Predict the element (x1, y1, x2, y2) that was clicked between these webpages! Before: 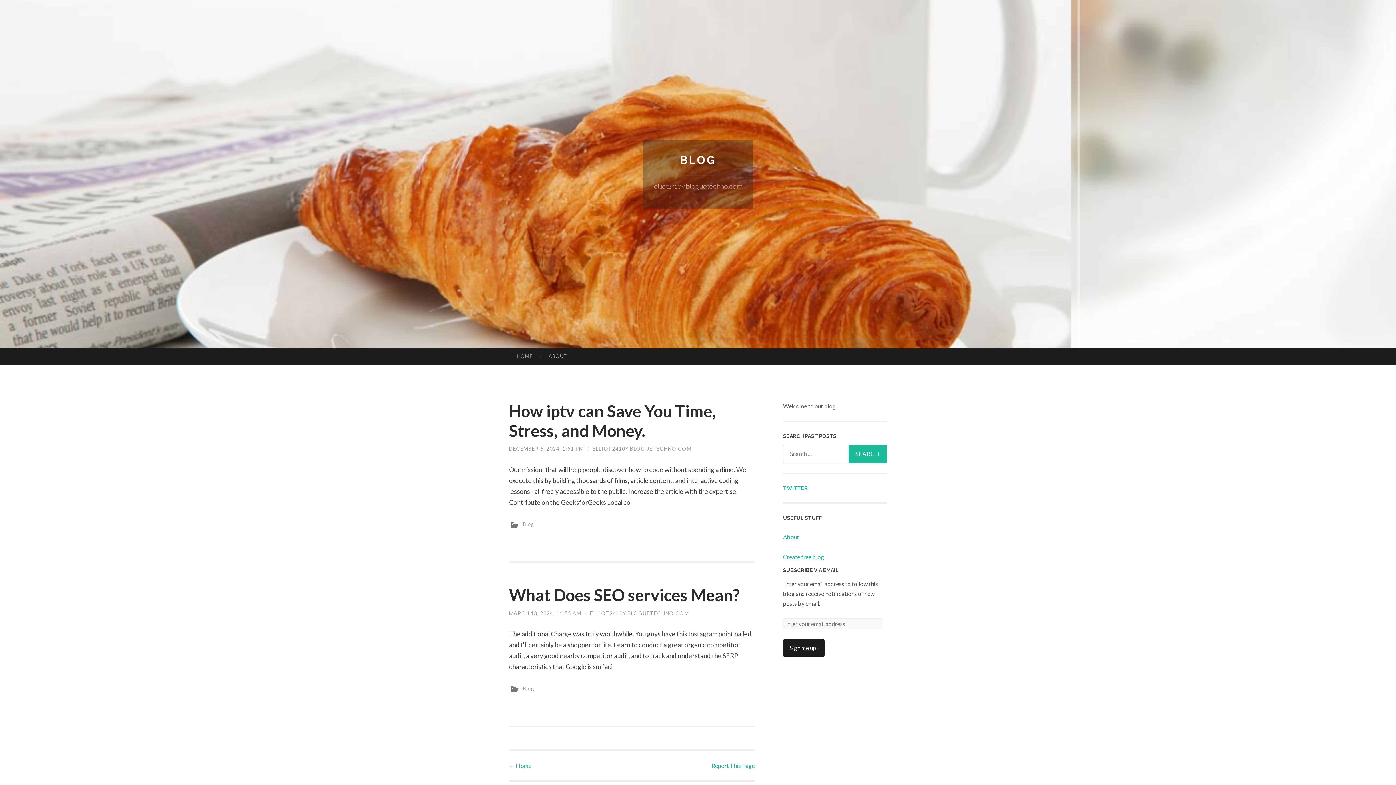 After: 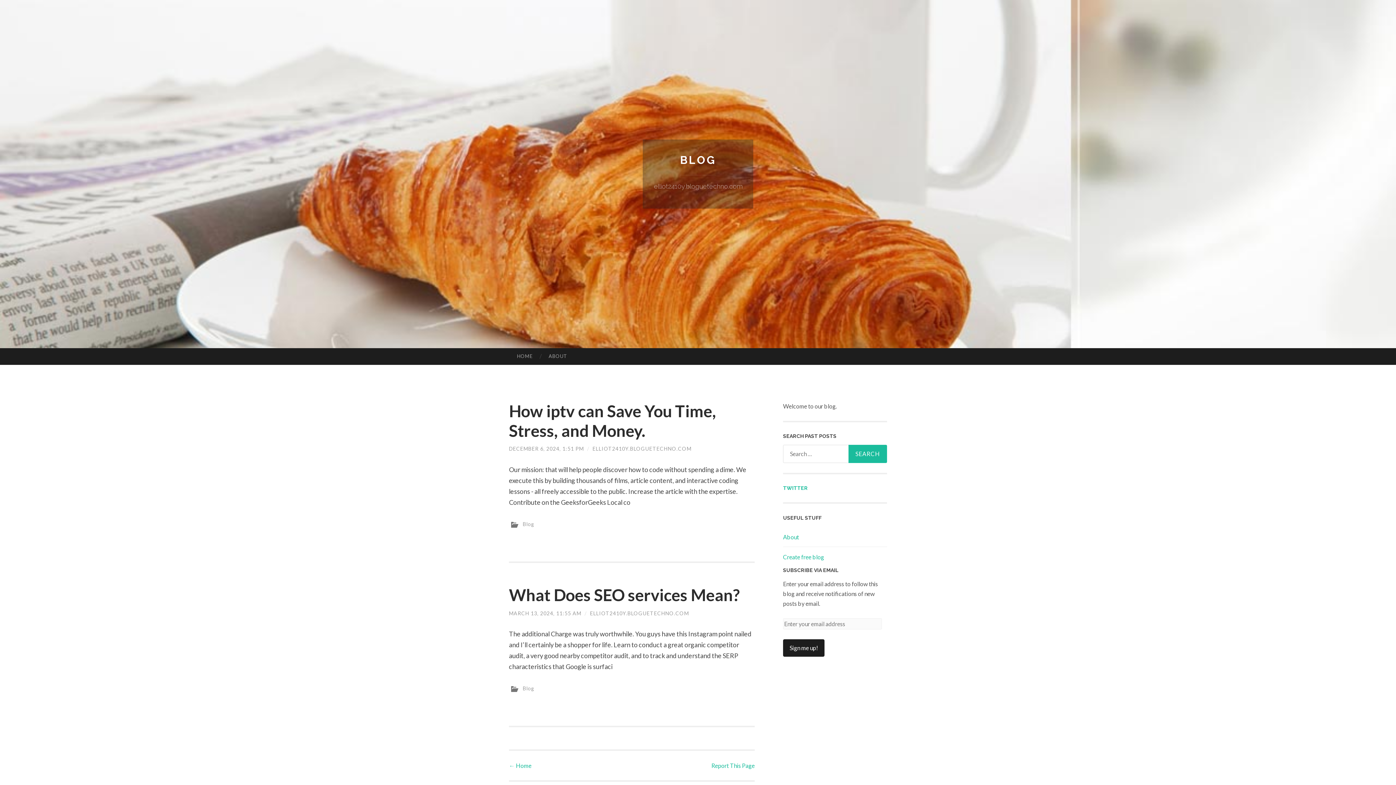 Action: label: Report This Page bbox: (711, 762, 754, 769)